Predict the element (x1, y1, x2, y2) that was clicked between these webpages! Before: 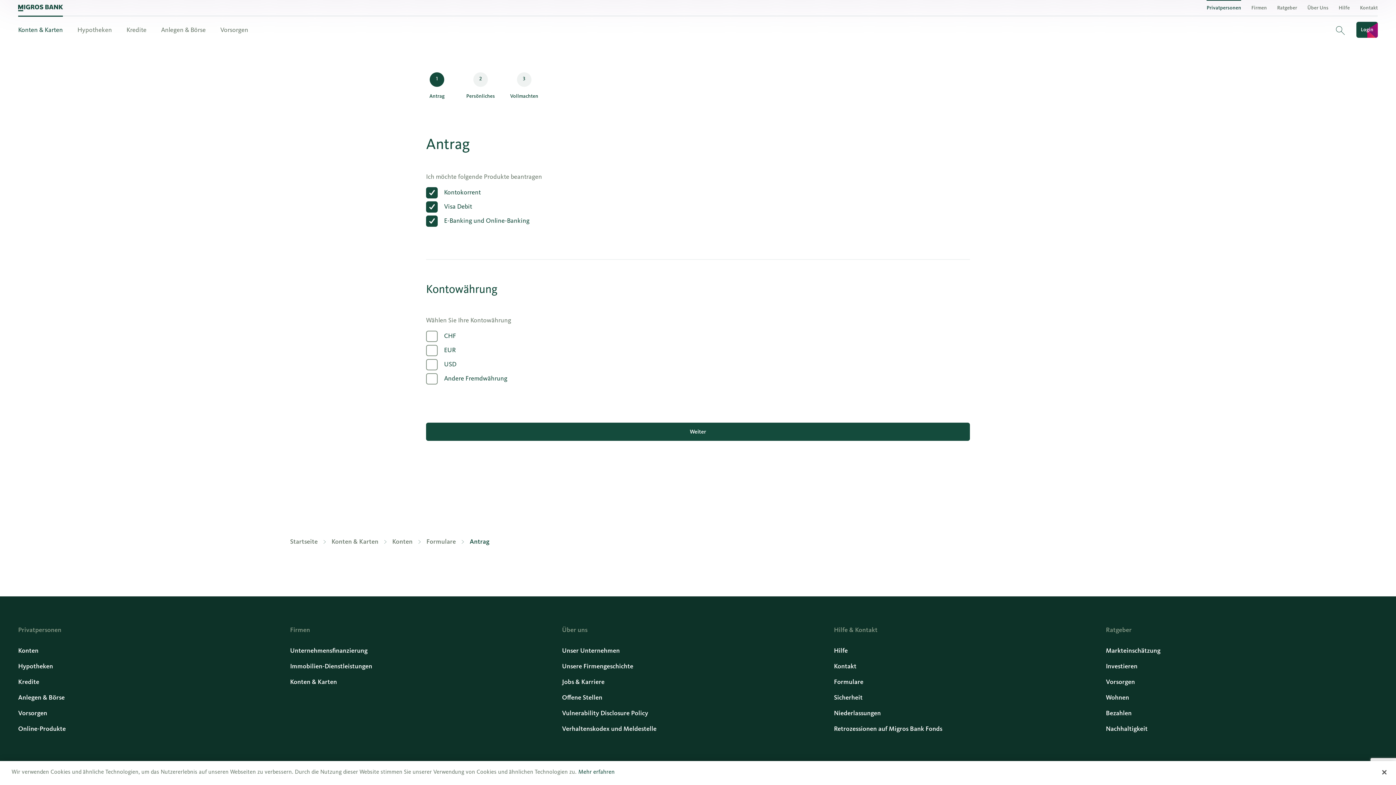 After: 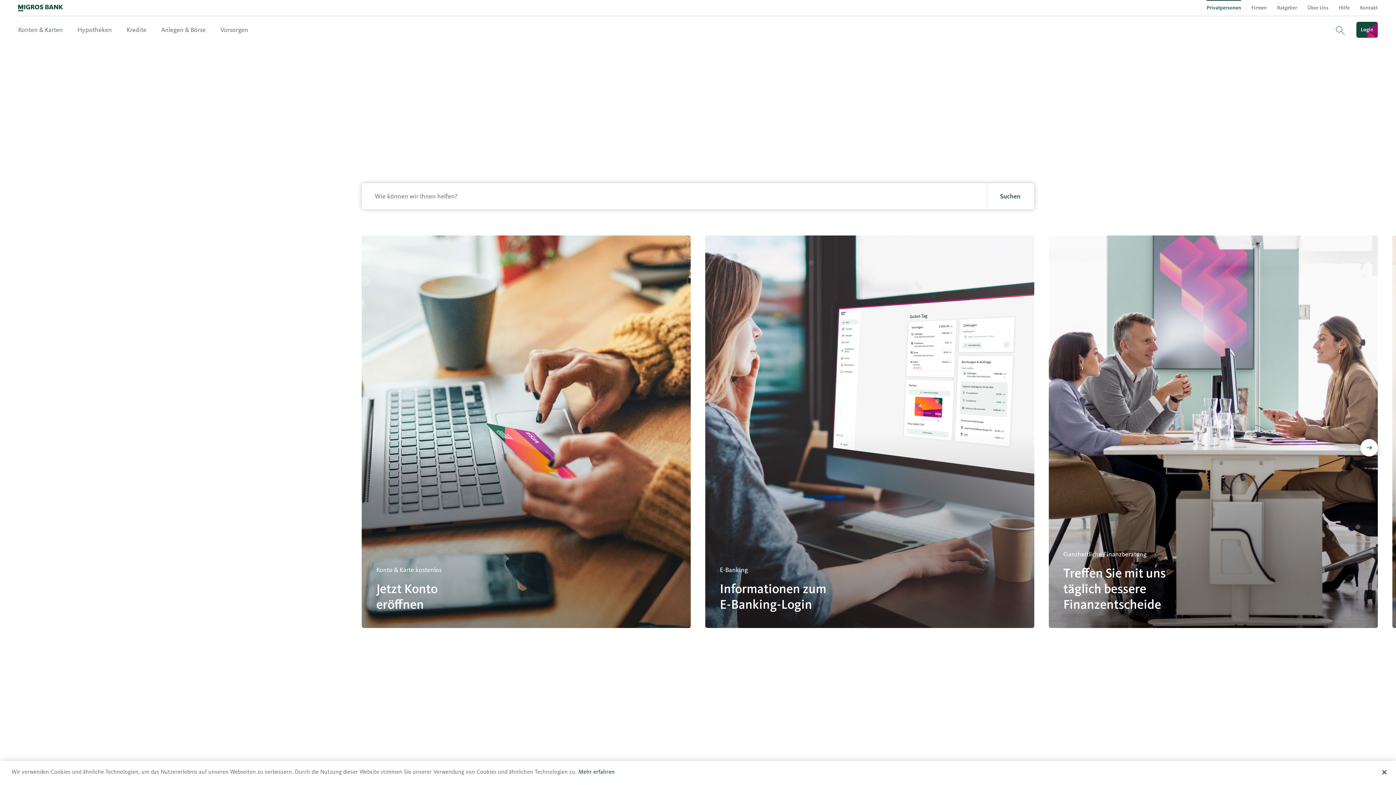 Action: bbox: (18, 4, 63, 11)